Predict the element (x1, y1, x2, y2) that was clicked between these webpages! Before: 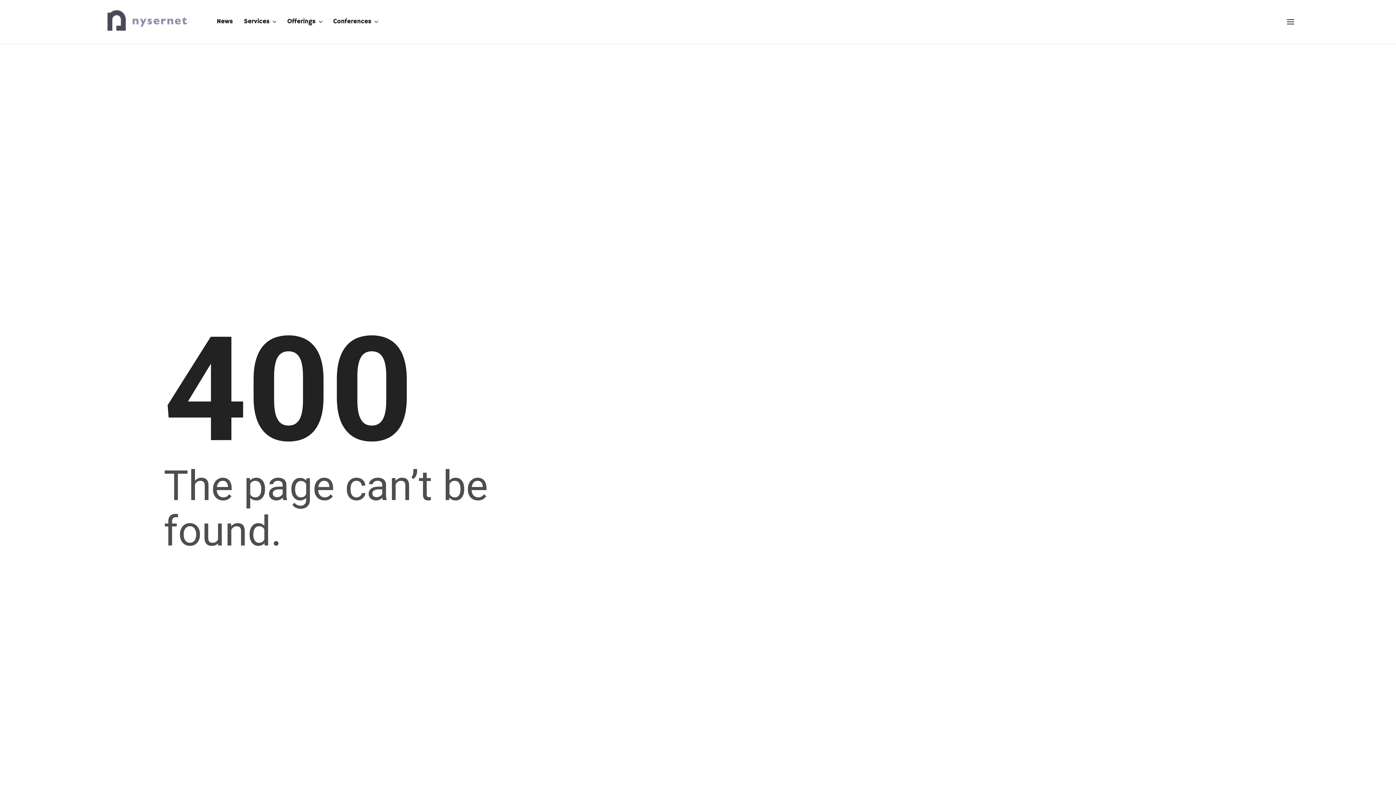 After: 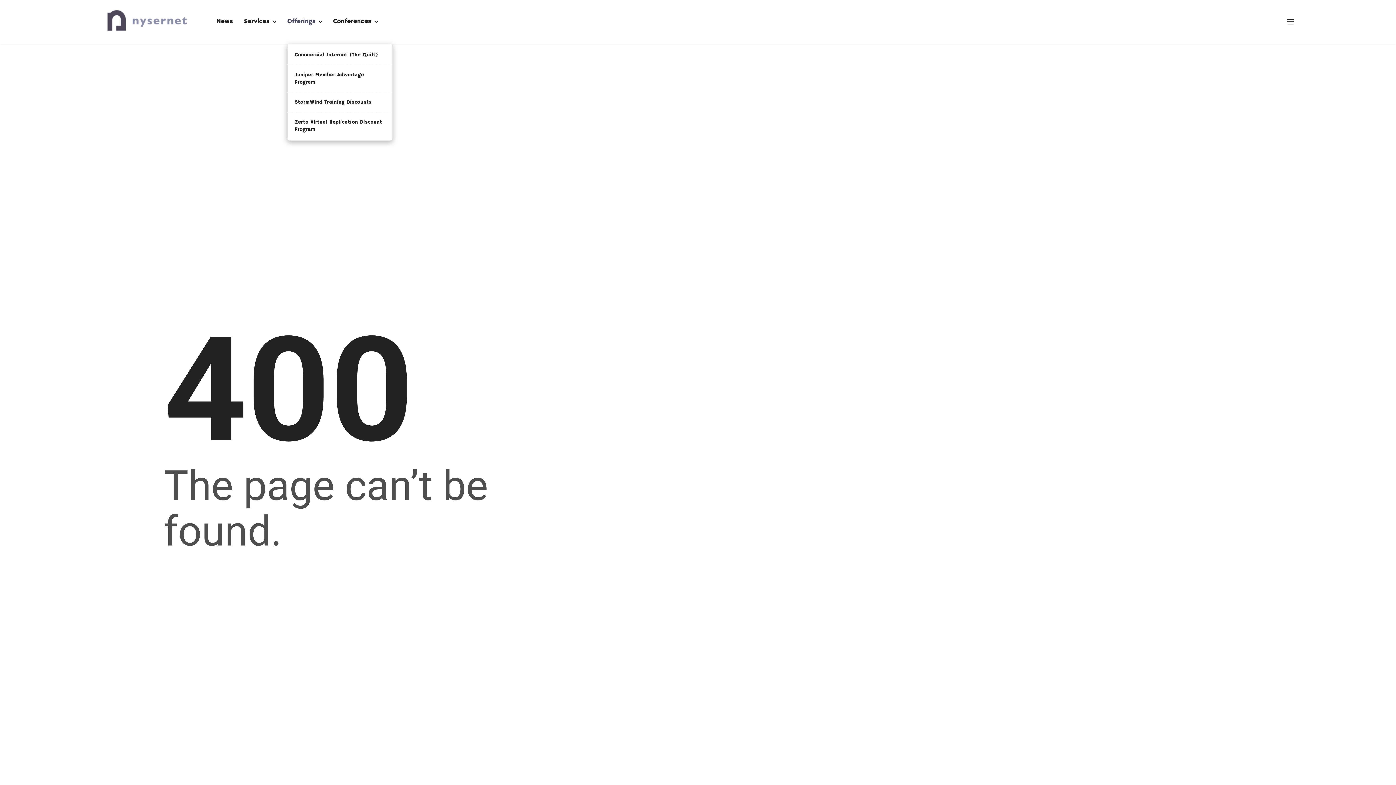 Action: label: Offerings bbox: (287, 0, 322, 43)